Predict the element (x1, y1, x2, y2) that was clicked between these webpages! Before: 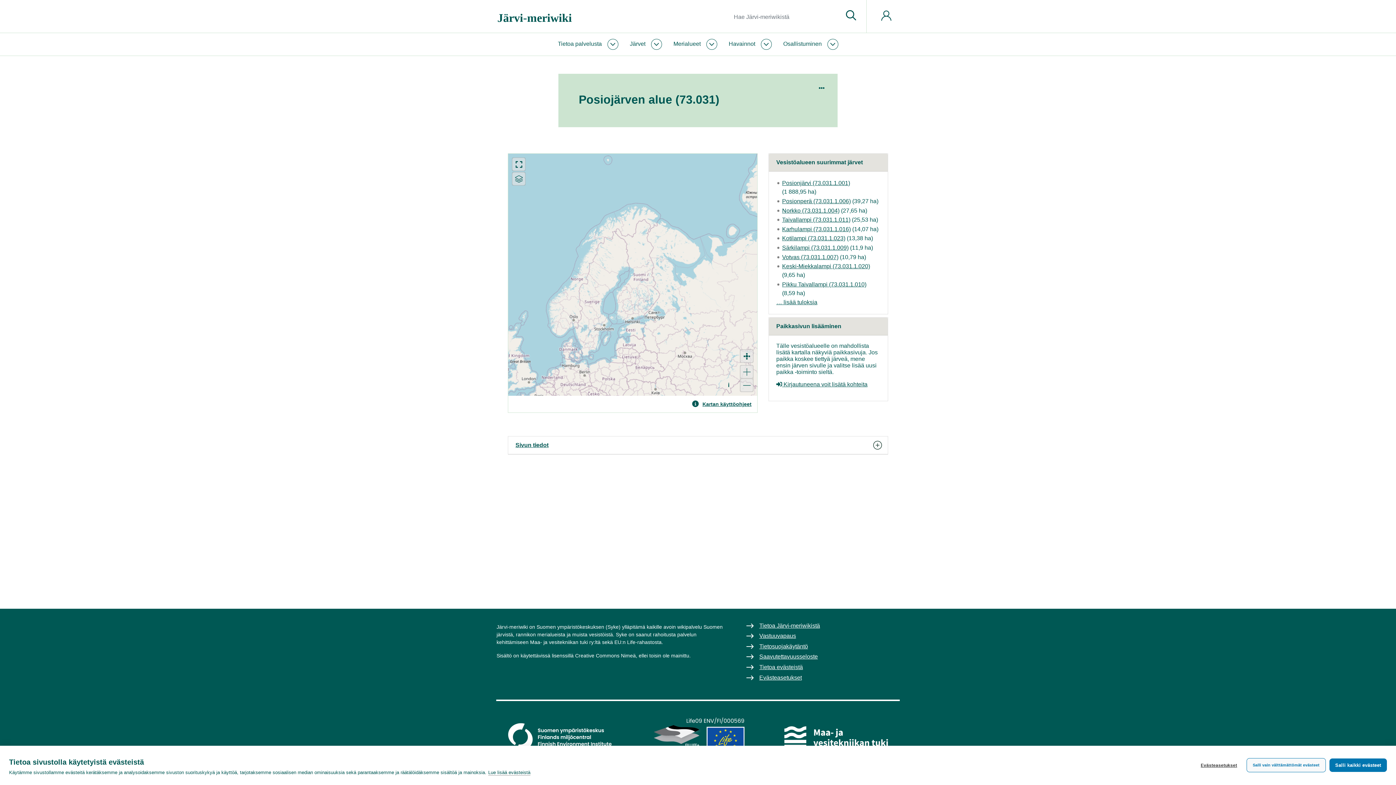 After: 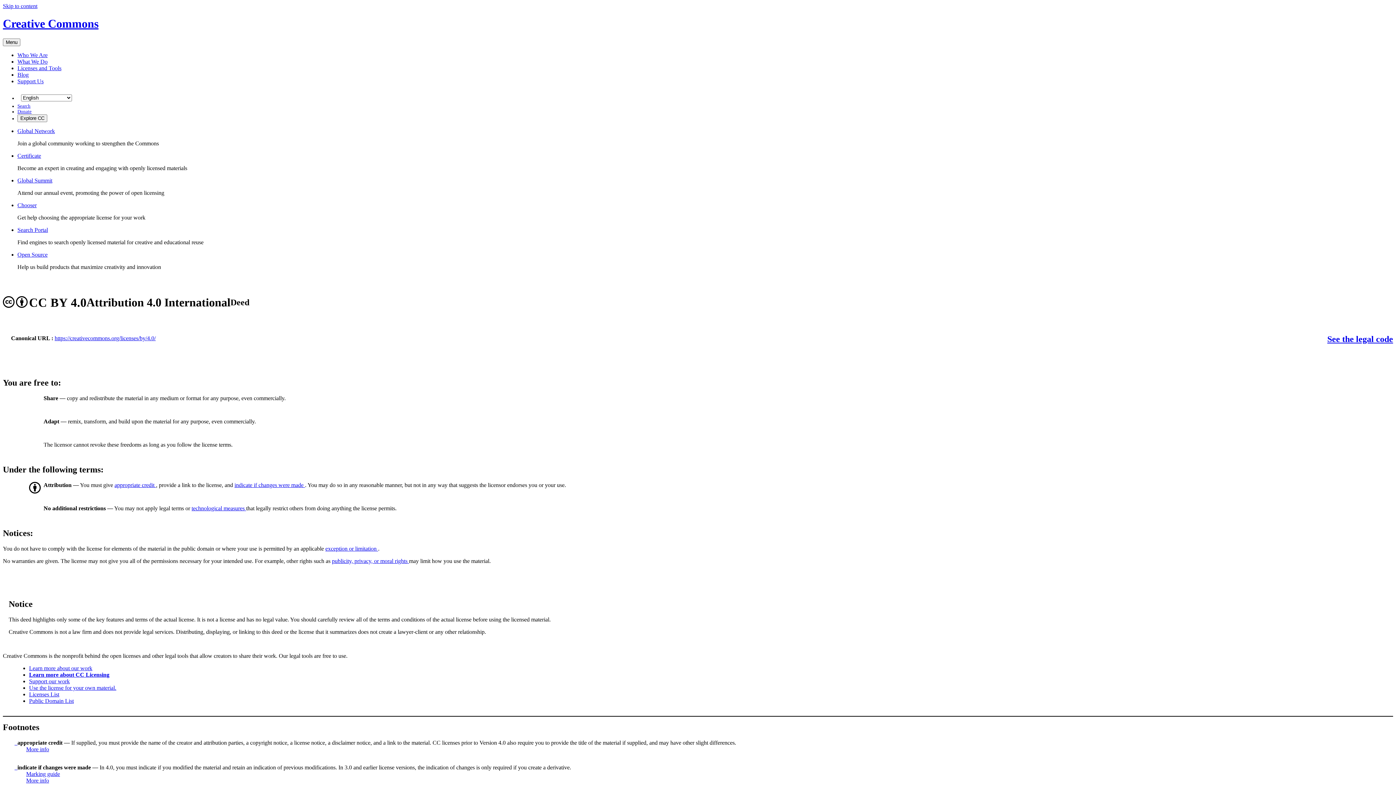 Action: bbox: (575, 652, 636, 658) label: Creative Commons Nimeä